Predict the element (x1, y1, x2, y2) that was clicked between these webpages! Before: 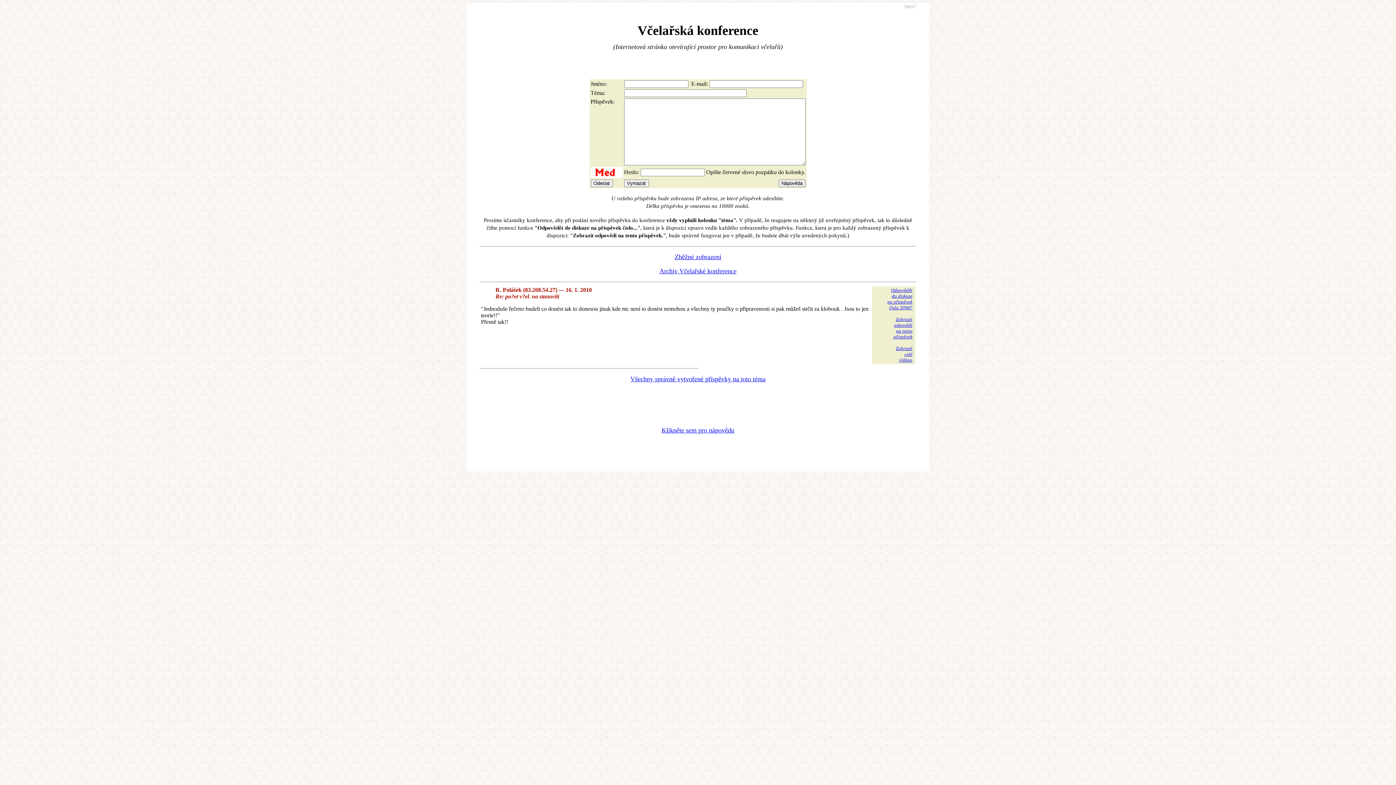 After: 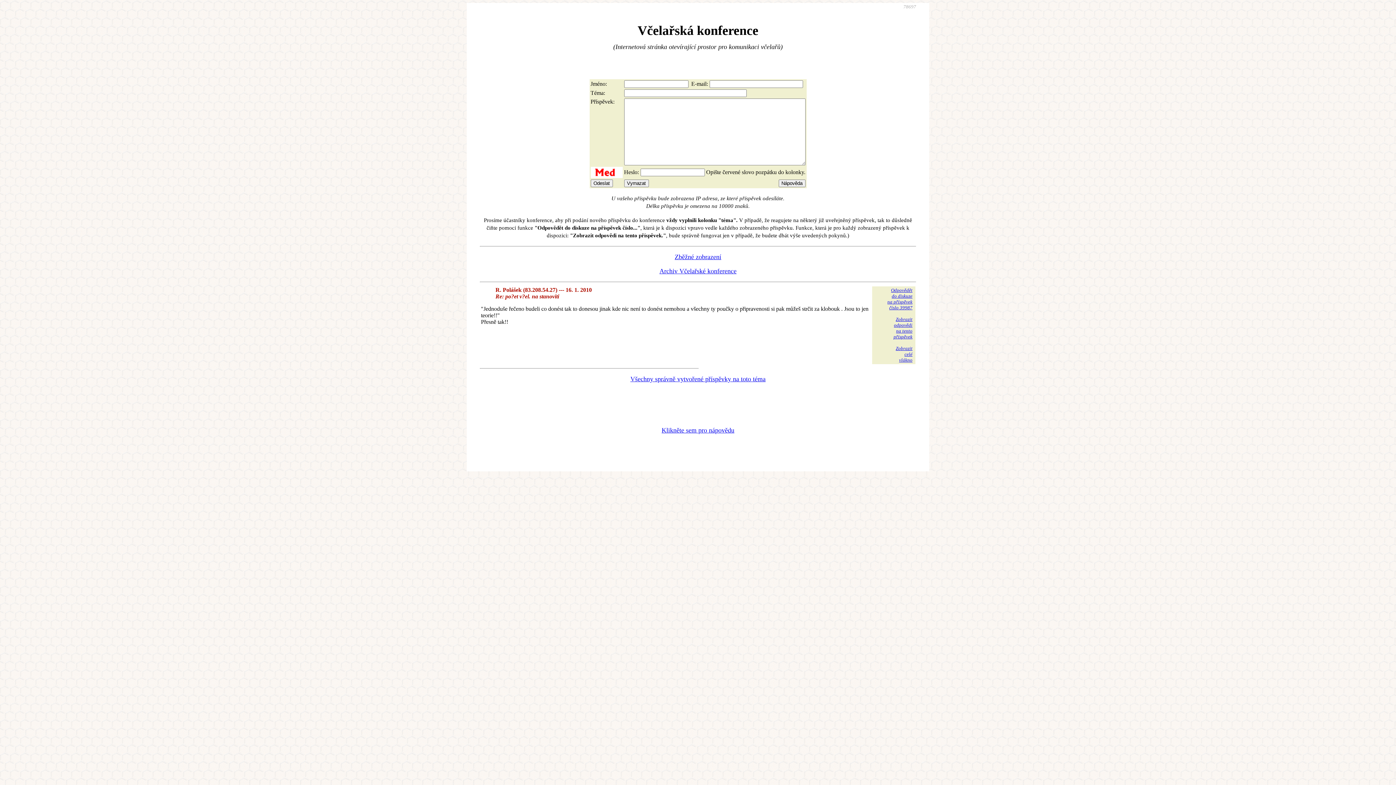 Action: bbox: (661, 426, 734, 434) label: Klikněte sem pro nápovědu